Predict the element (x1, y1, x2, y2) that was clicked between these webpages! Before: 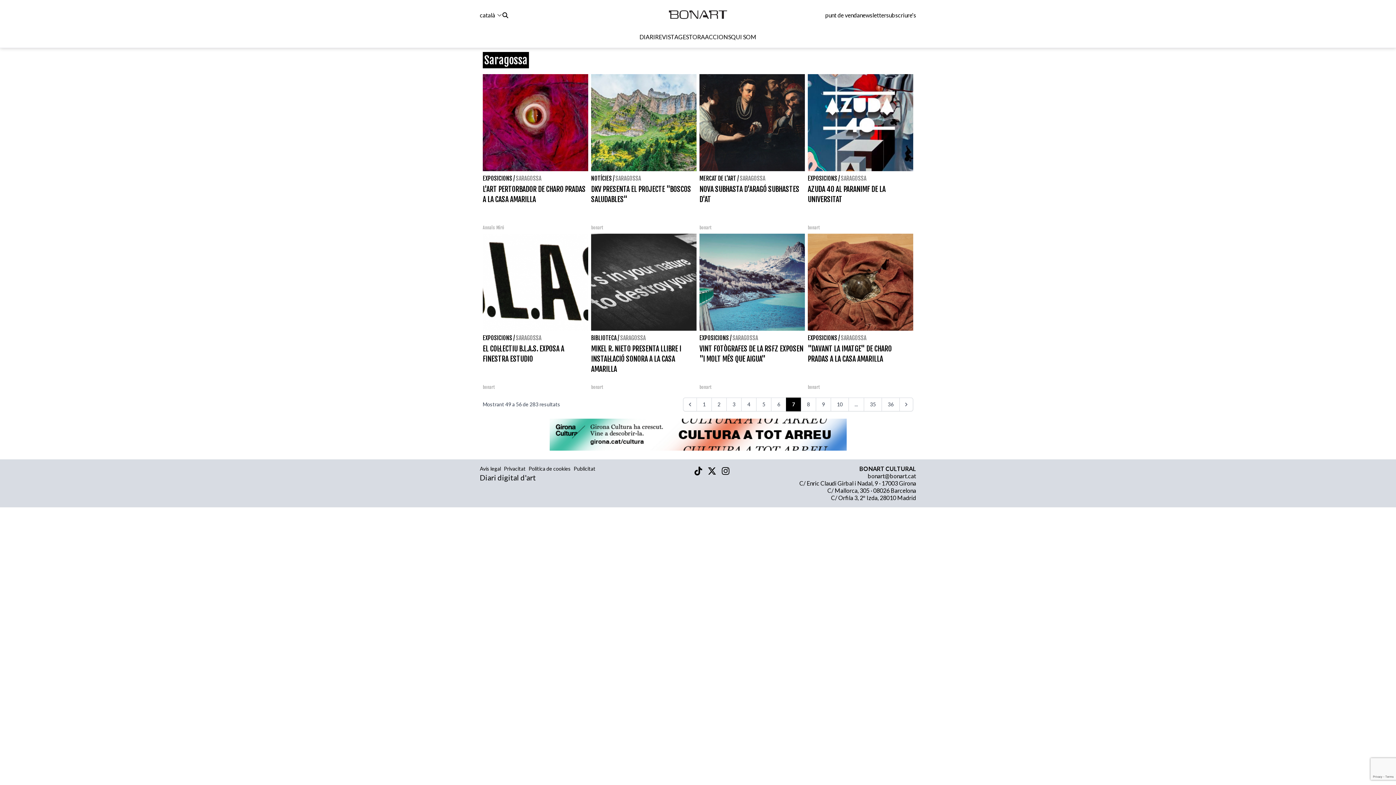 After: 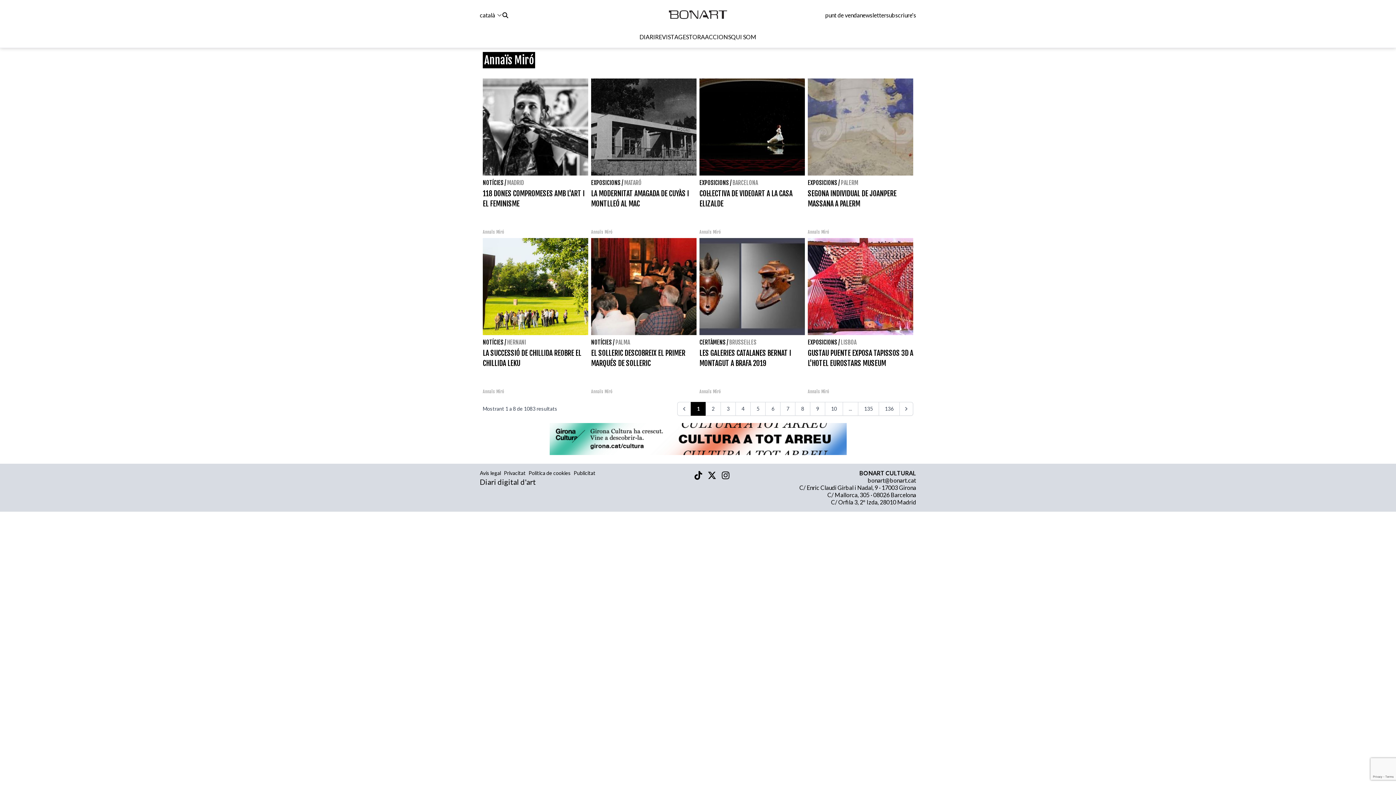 Action: bbox: (482, 225, 504, 230) label: Annaïs Miró